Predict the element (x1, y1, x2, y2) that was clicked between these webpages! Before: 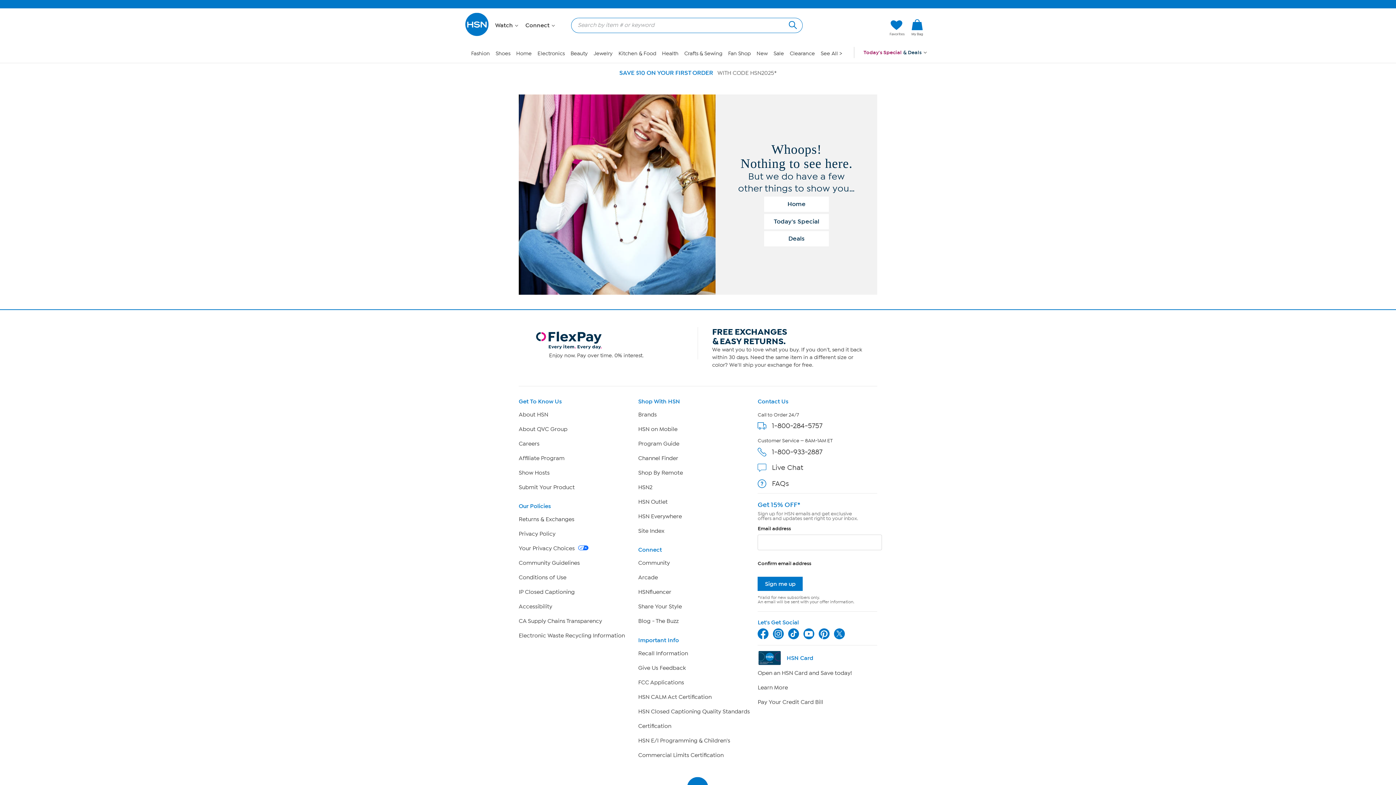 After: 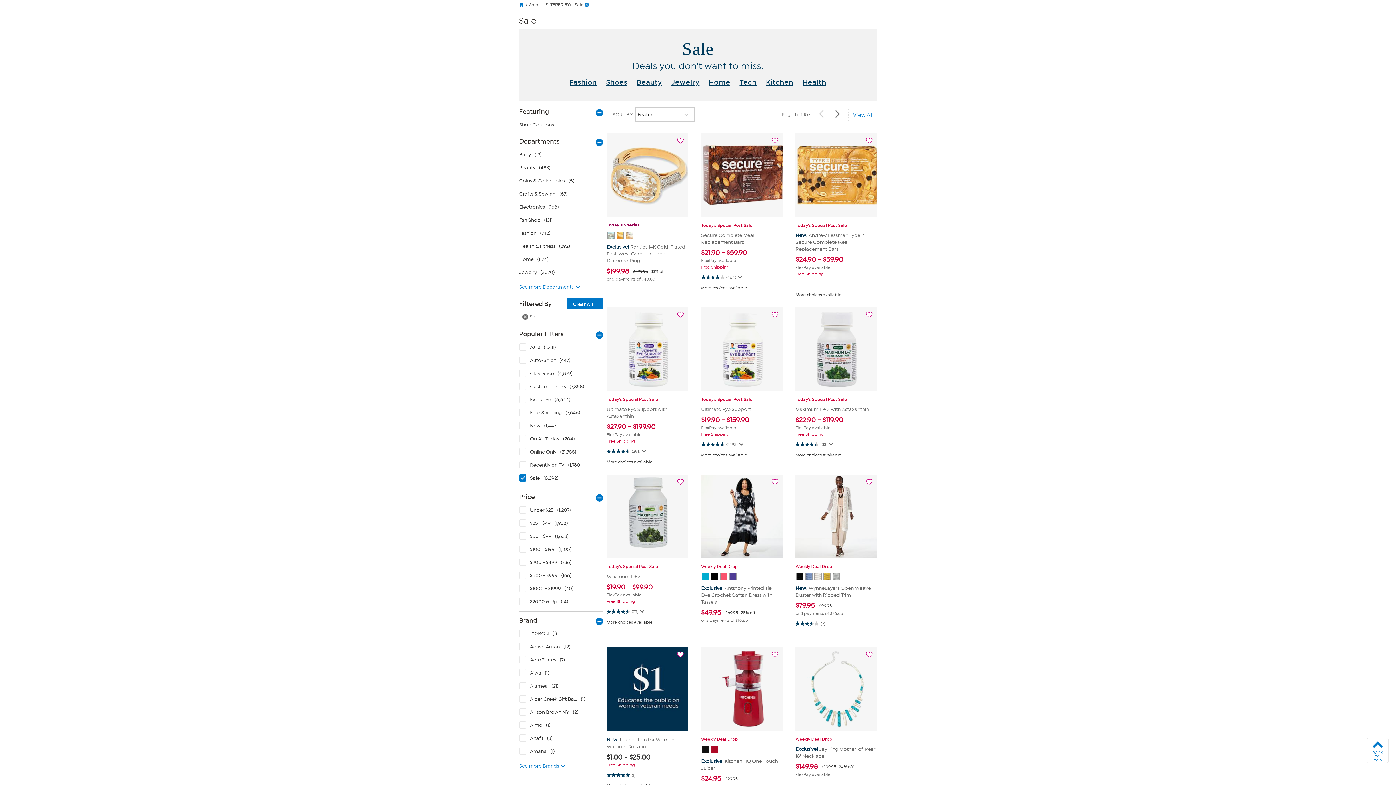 Action: label: Sale bbox: (773, 50, 784, 56)